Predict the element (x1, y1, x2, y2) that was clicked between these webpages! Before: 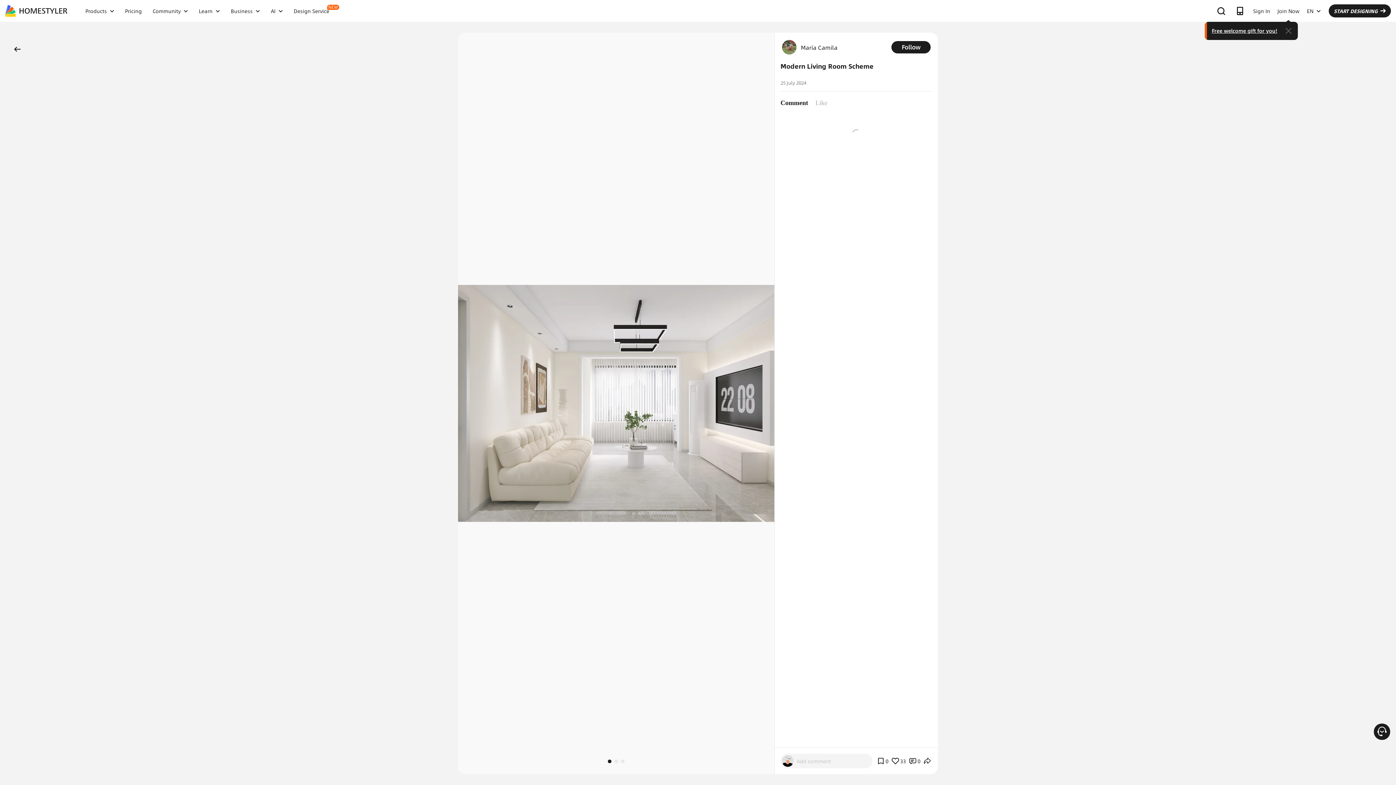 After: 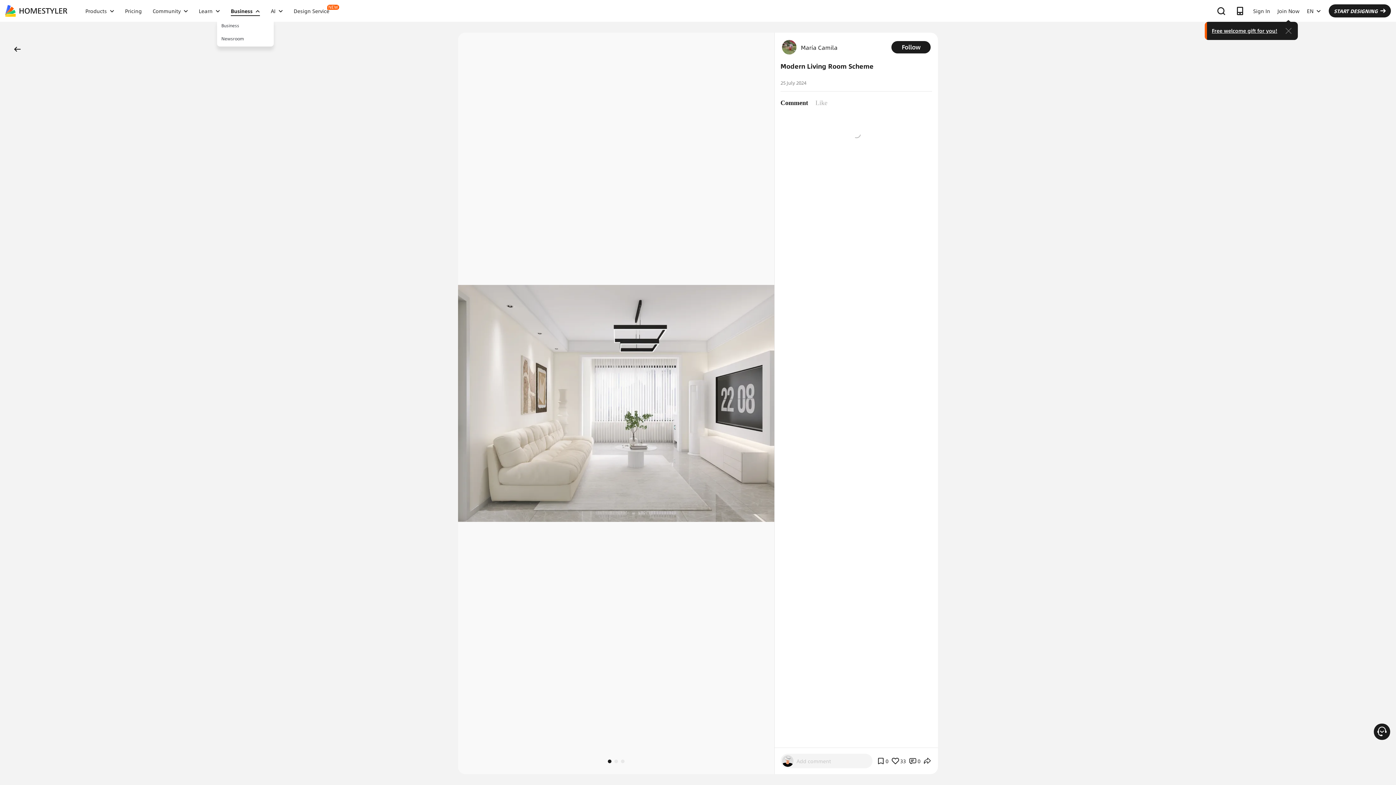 Action: bbox: (225, 8, 265, 13) label: Business